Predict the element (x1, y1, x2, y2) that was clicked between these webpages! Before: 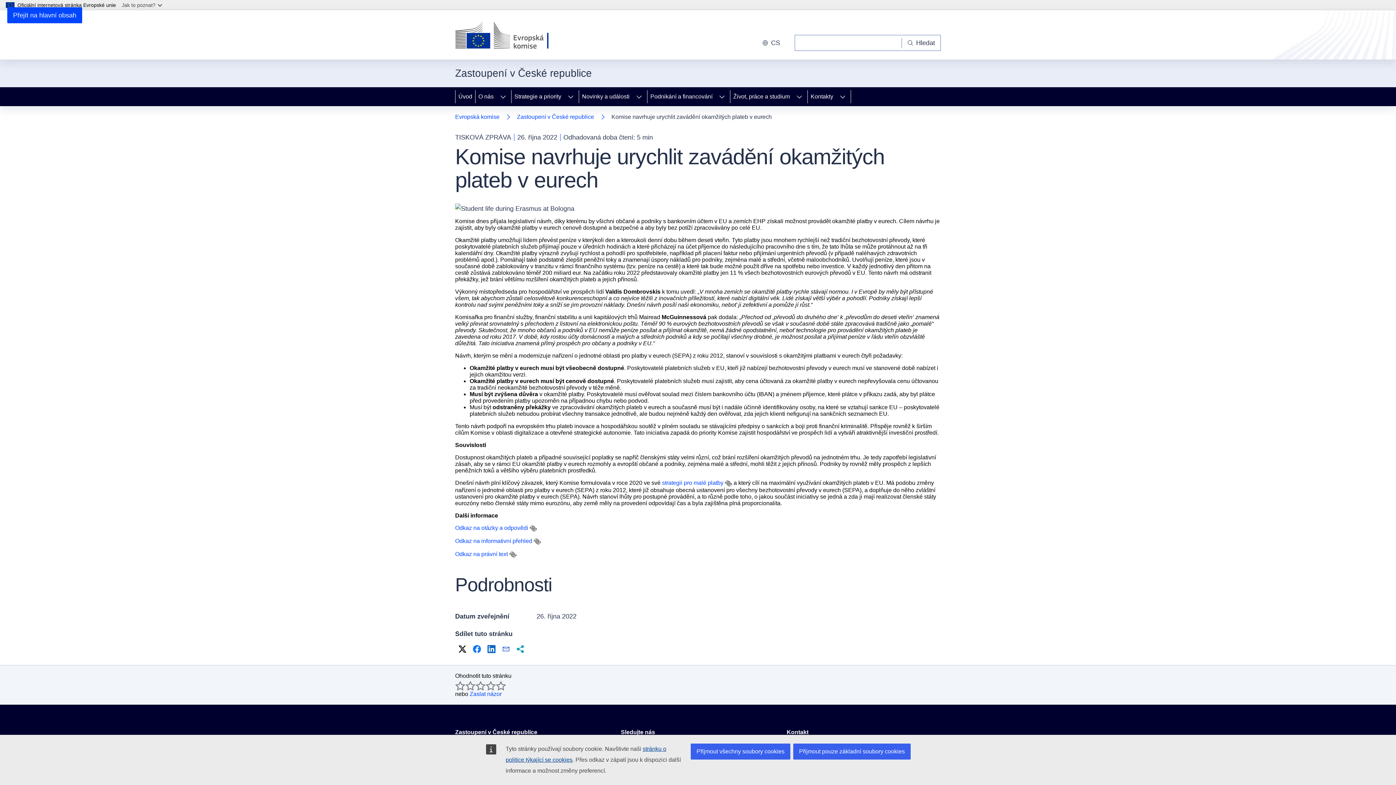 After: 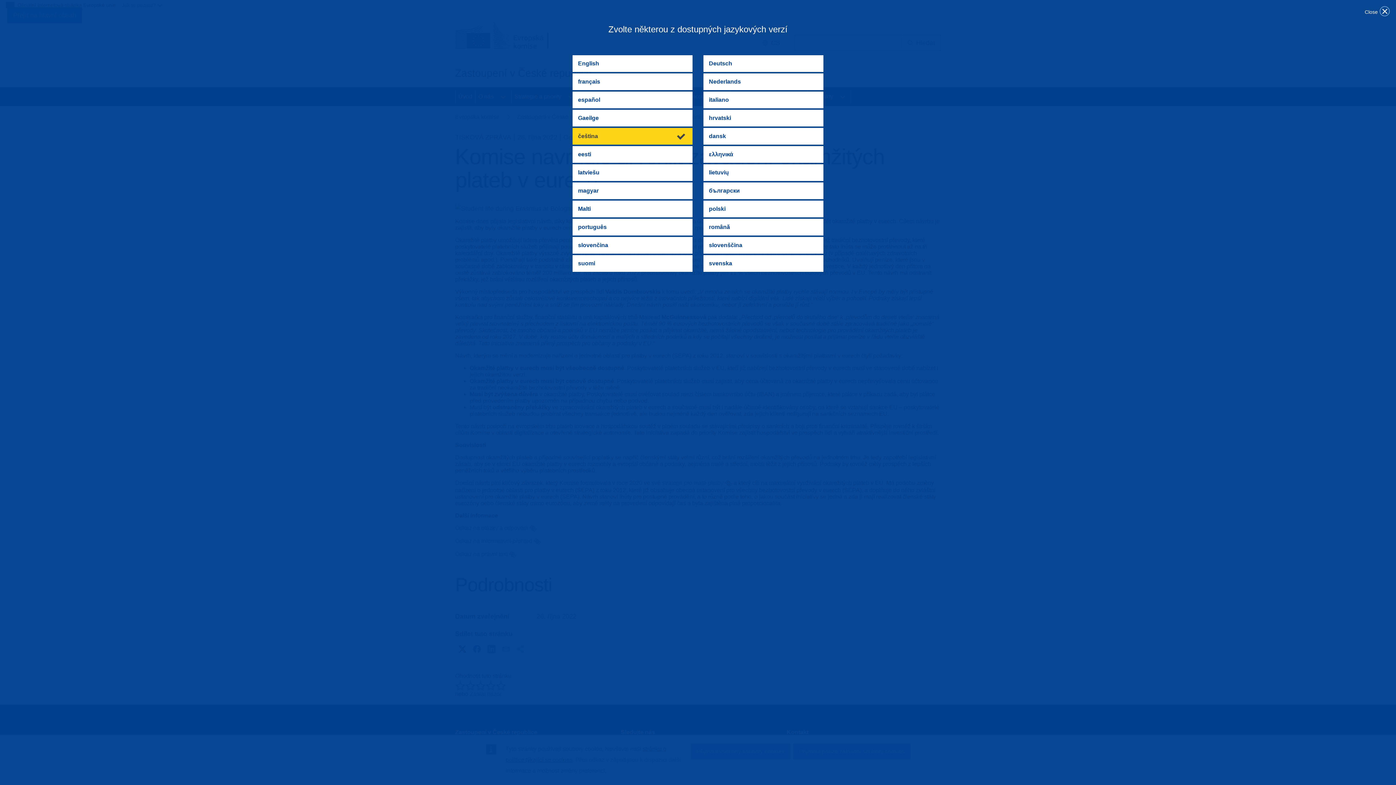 Action: bbox: (509, 551, 516, 558)